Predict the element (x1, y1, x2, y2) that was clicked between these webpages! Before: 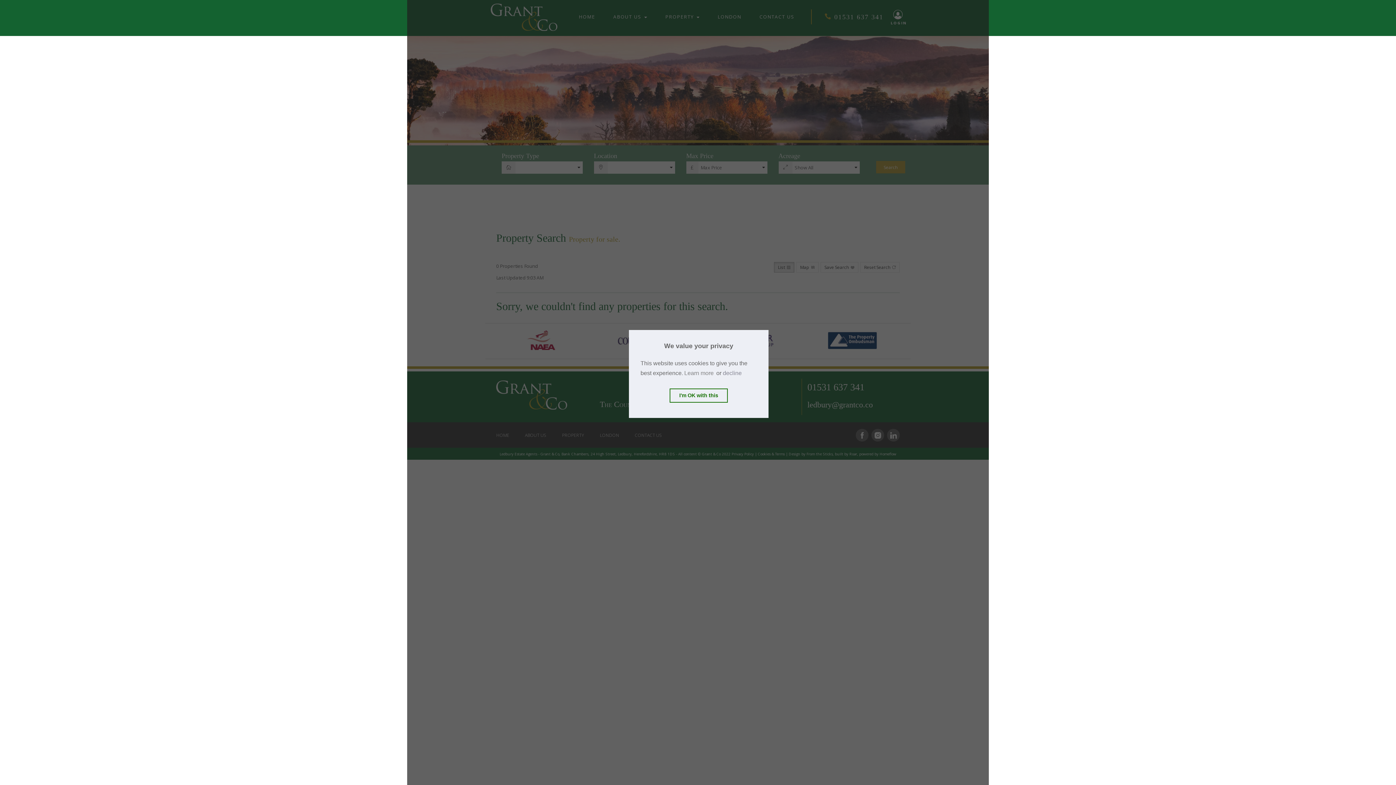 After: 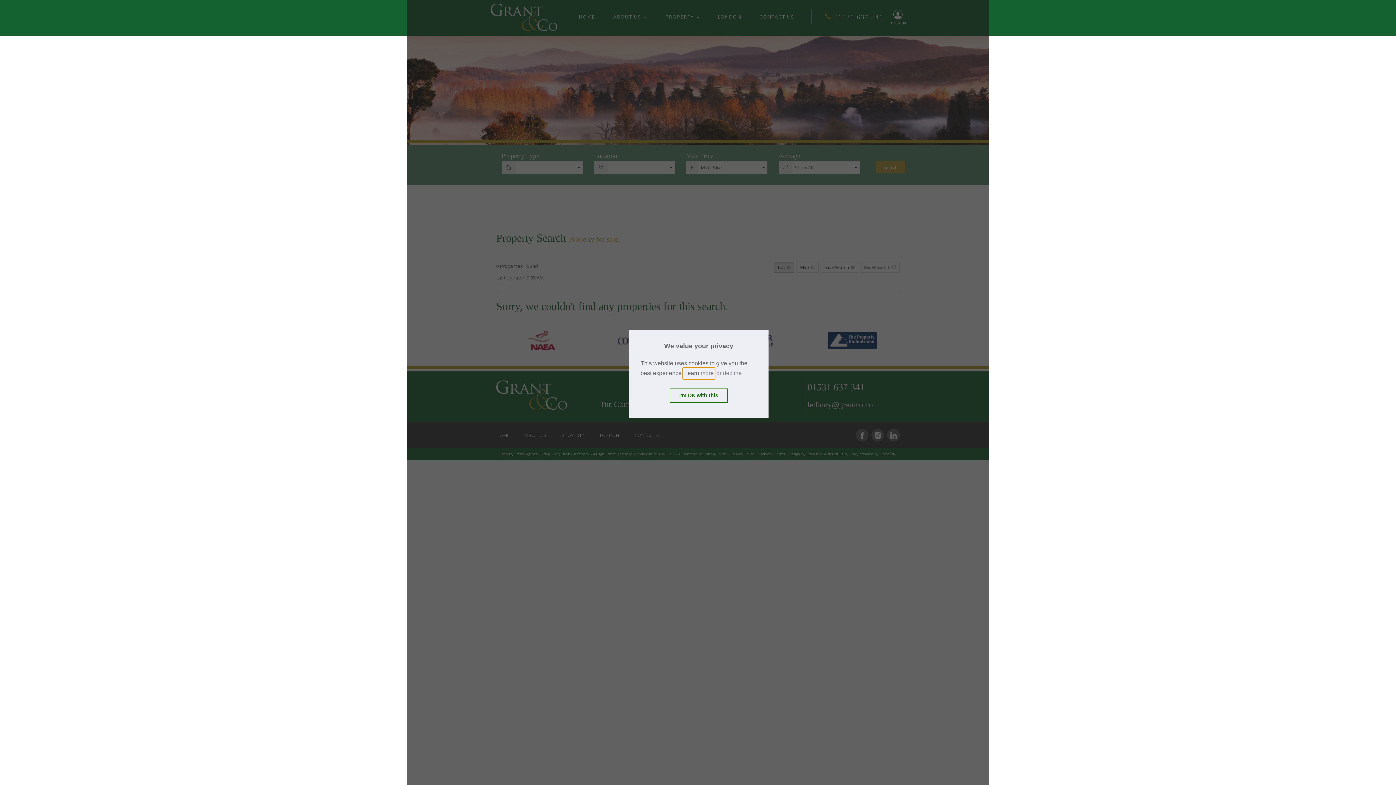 Action: label: learn more about cookies bbox: (683, 368, 715, 379)